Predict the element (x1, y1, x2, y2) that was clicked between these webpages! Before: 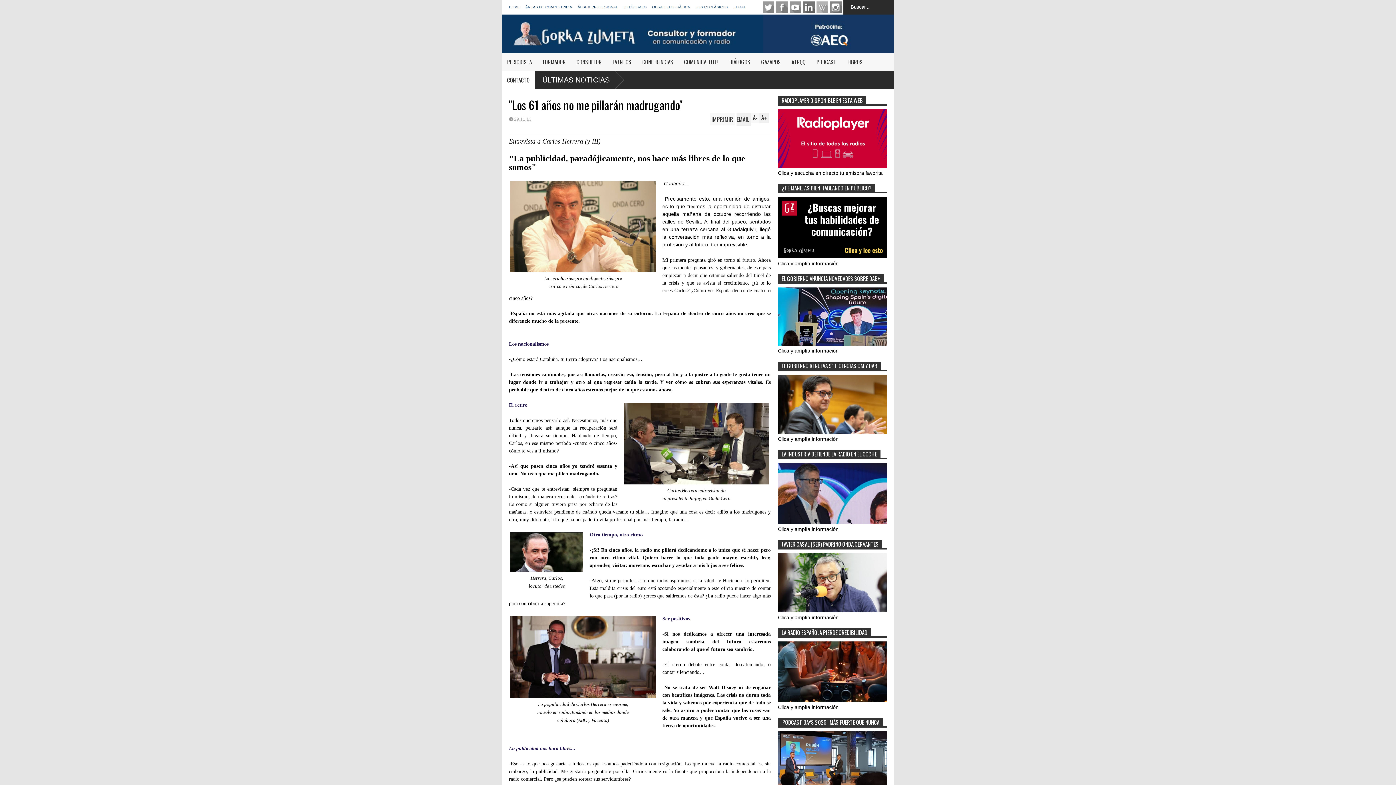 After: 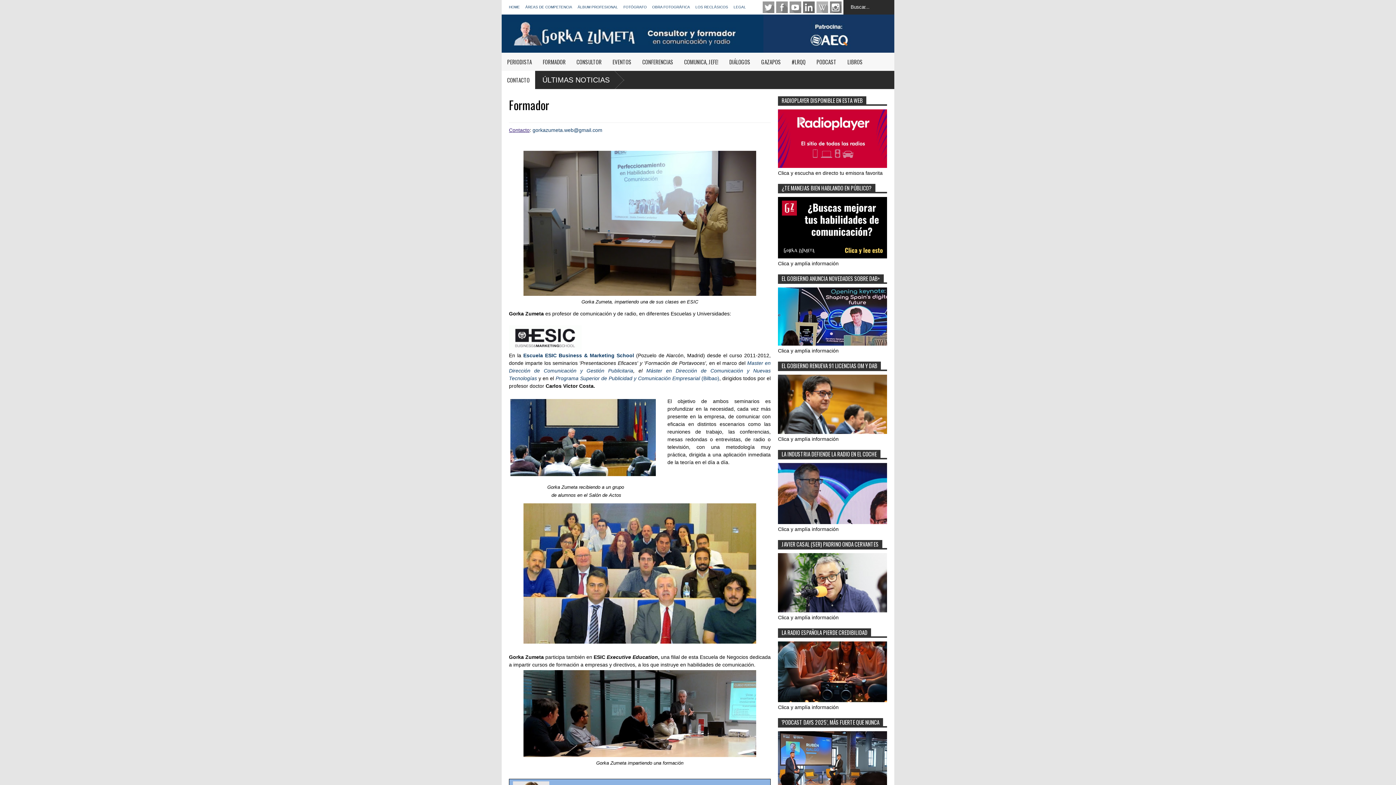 Action: label: FORMADOR bbox: (537, 52, 571, 70)